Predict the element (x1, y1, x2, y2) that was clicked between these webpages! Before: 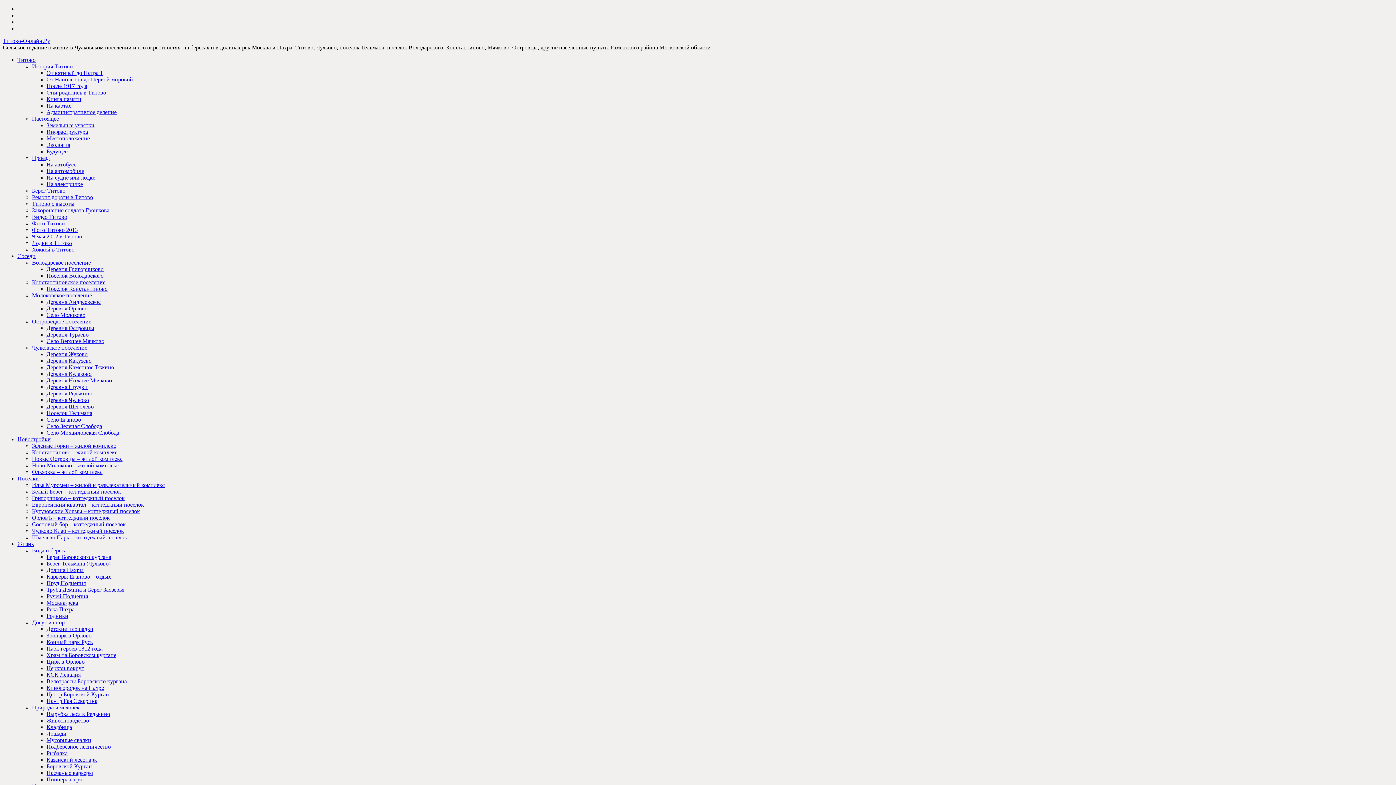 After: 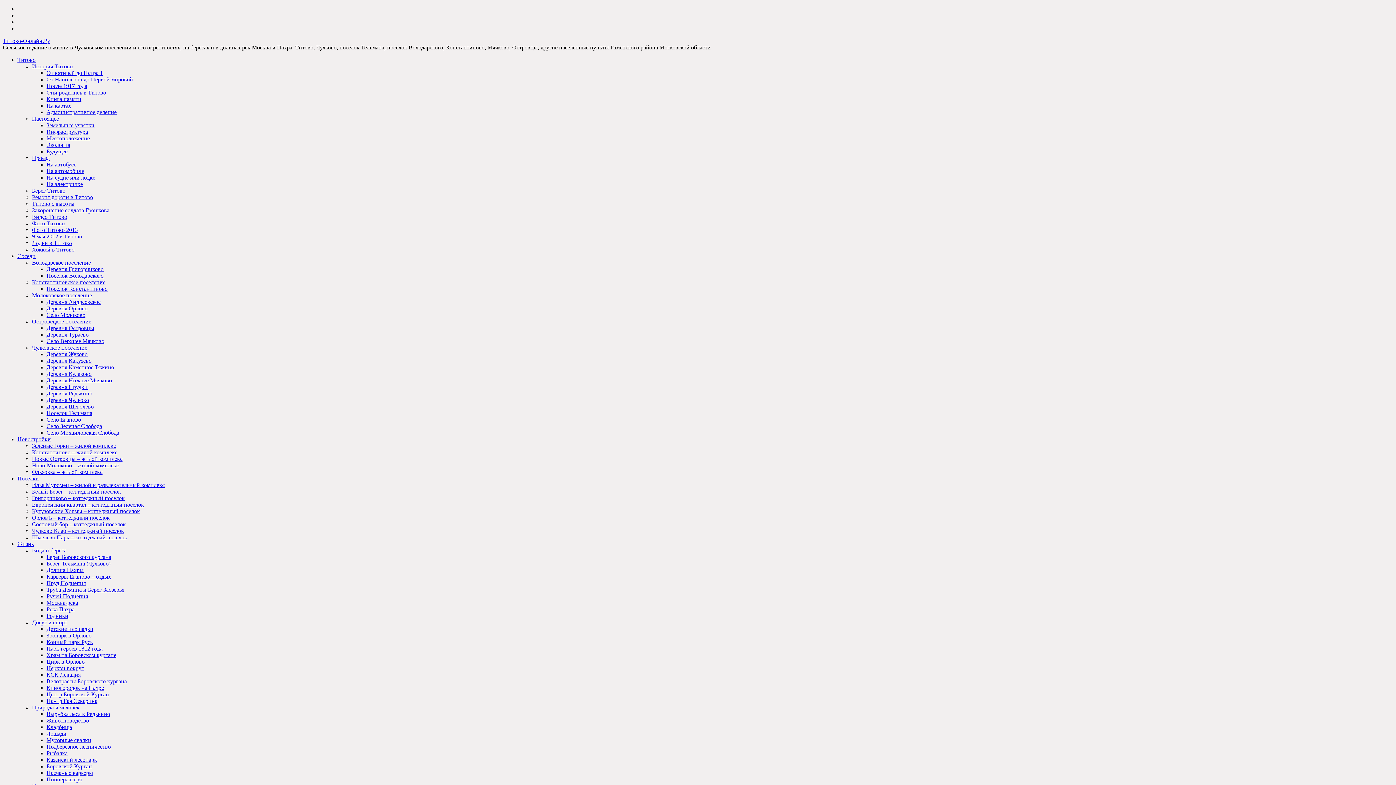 Action: bbox: (46, 580, 85, 586) label: Пруд Подцепня